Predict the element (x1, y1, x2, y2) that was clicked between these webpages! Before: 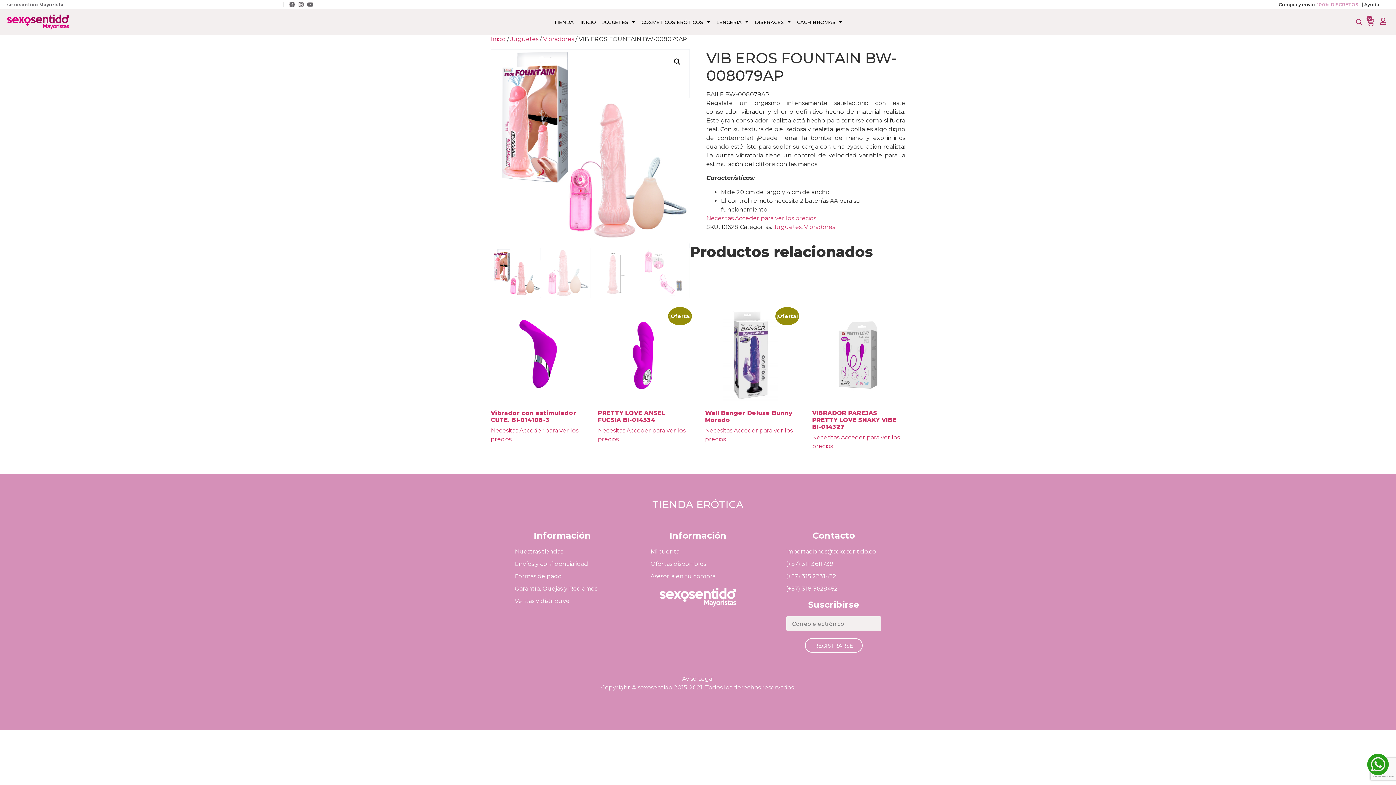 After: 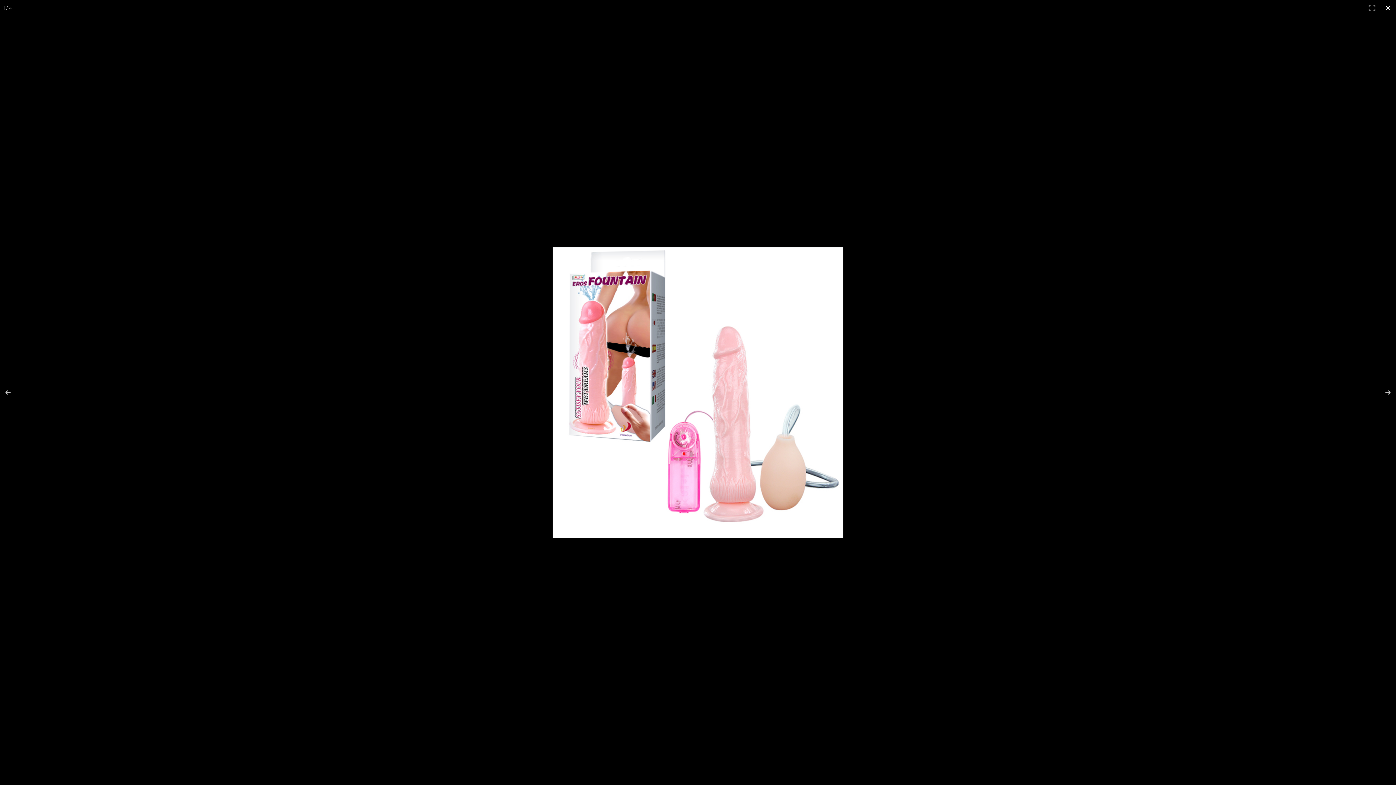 Action: bbox: (670, 55, 684, 68) label: Ver galería de imágenes a pantalla completa